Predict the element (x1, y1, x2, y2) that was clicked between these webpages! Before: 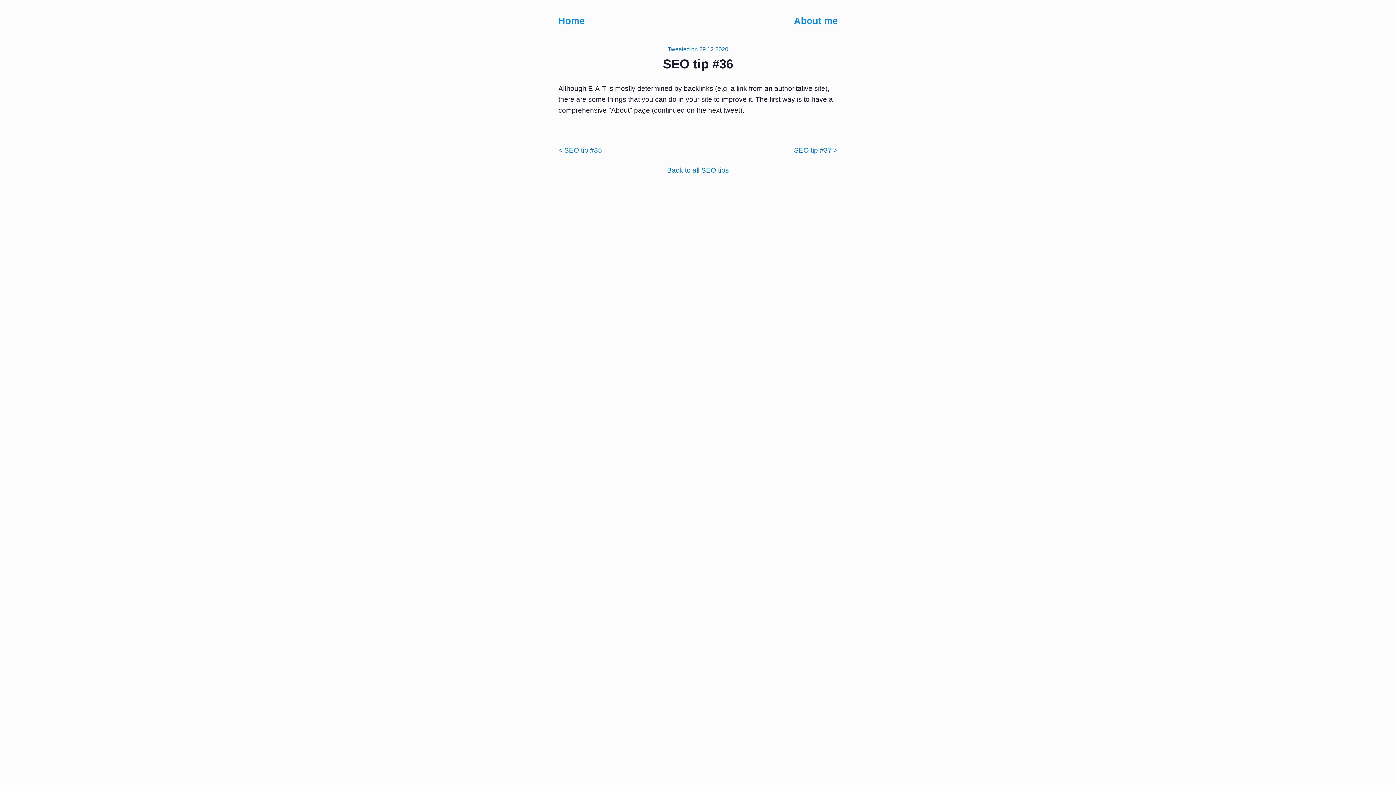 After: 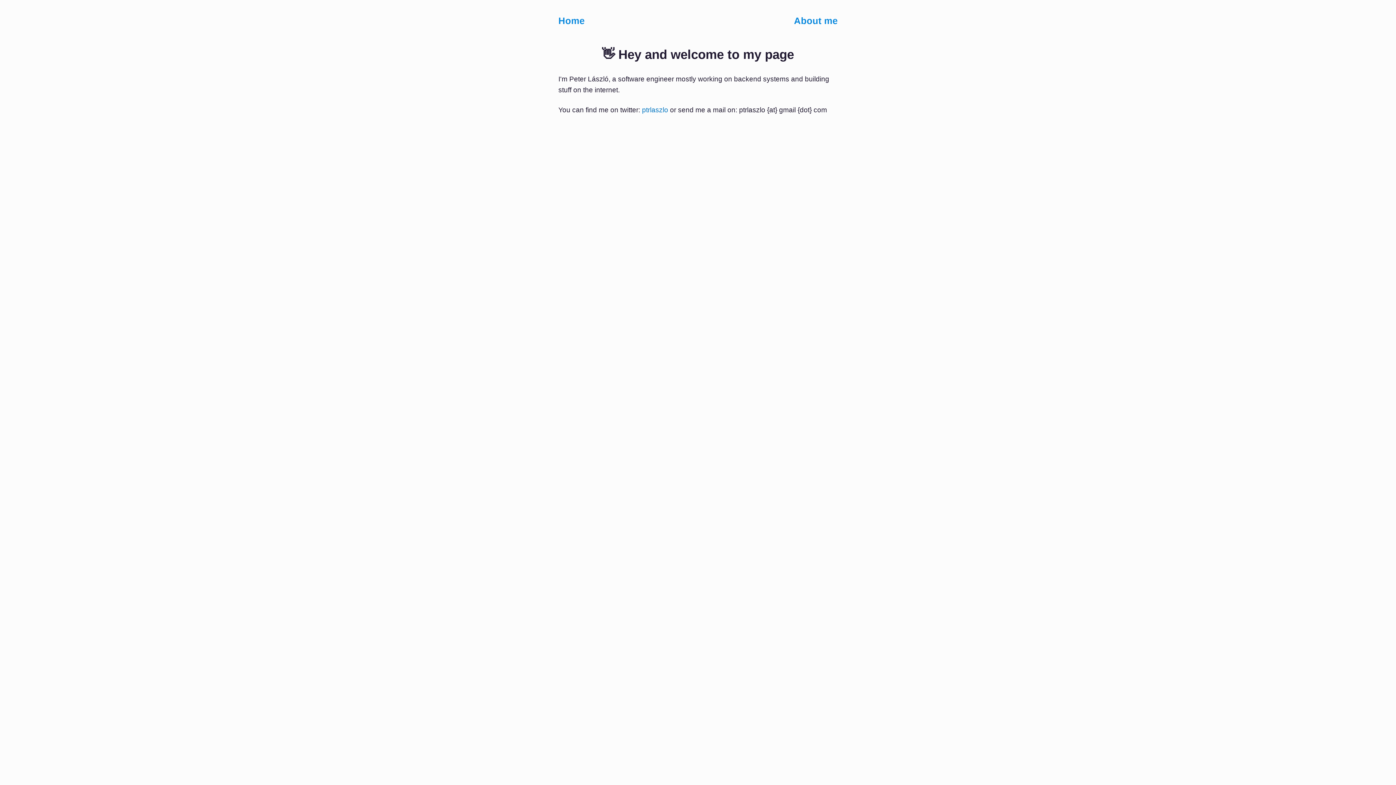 Action: bbox: (794, 15, 837, 25) label: About me